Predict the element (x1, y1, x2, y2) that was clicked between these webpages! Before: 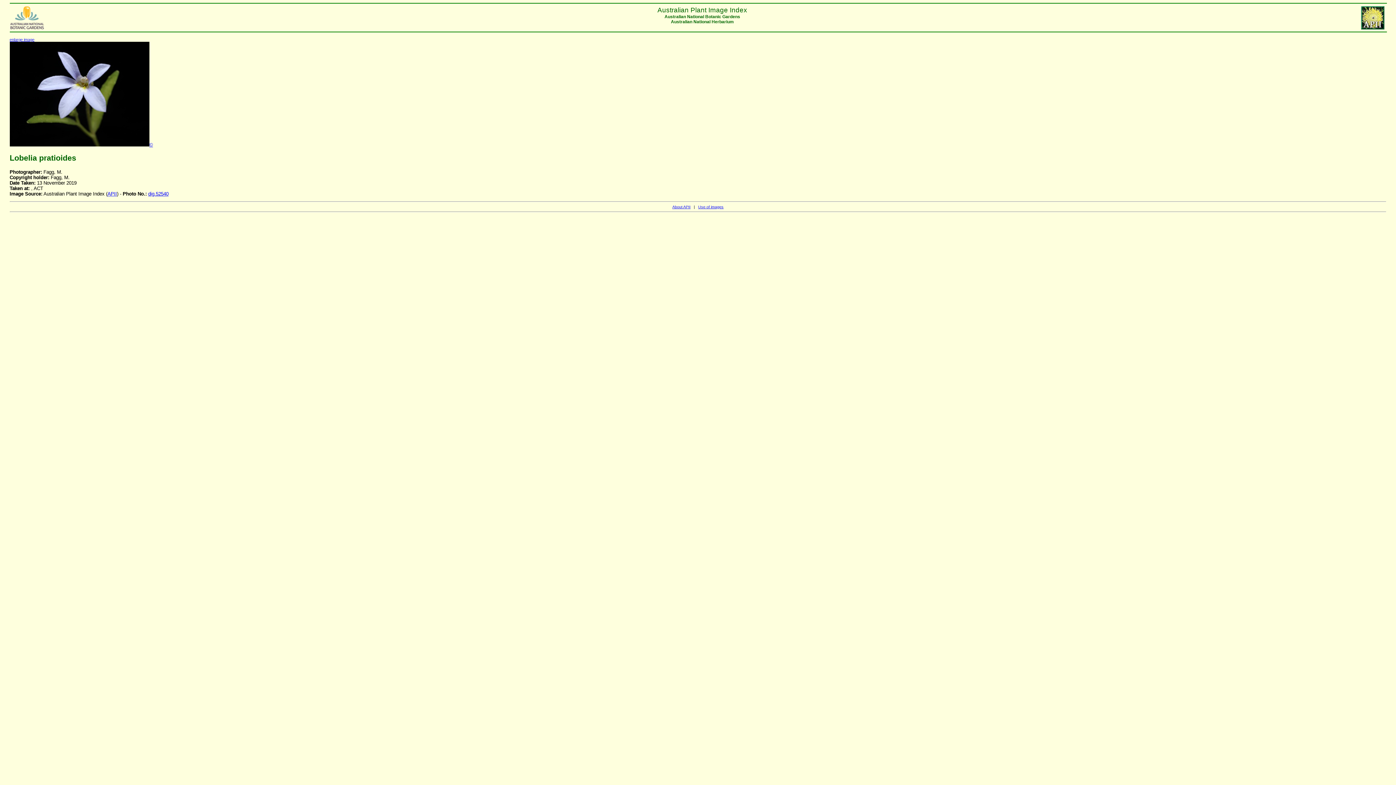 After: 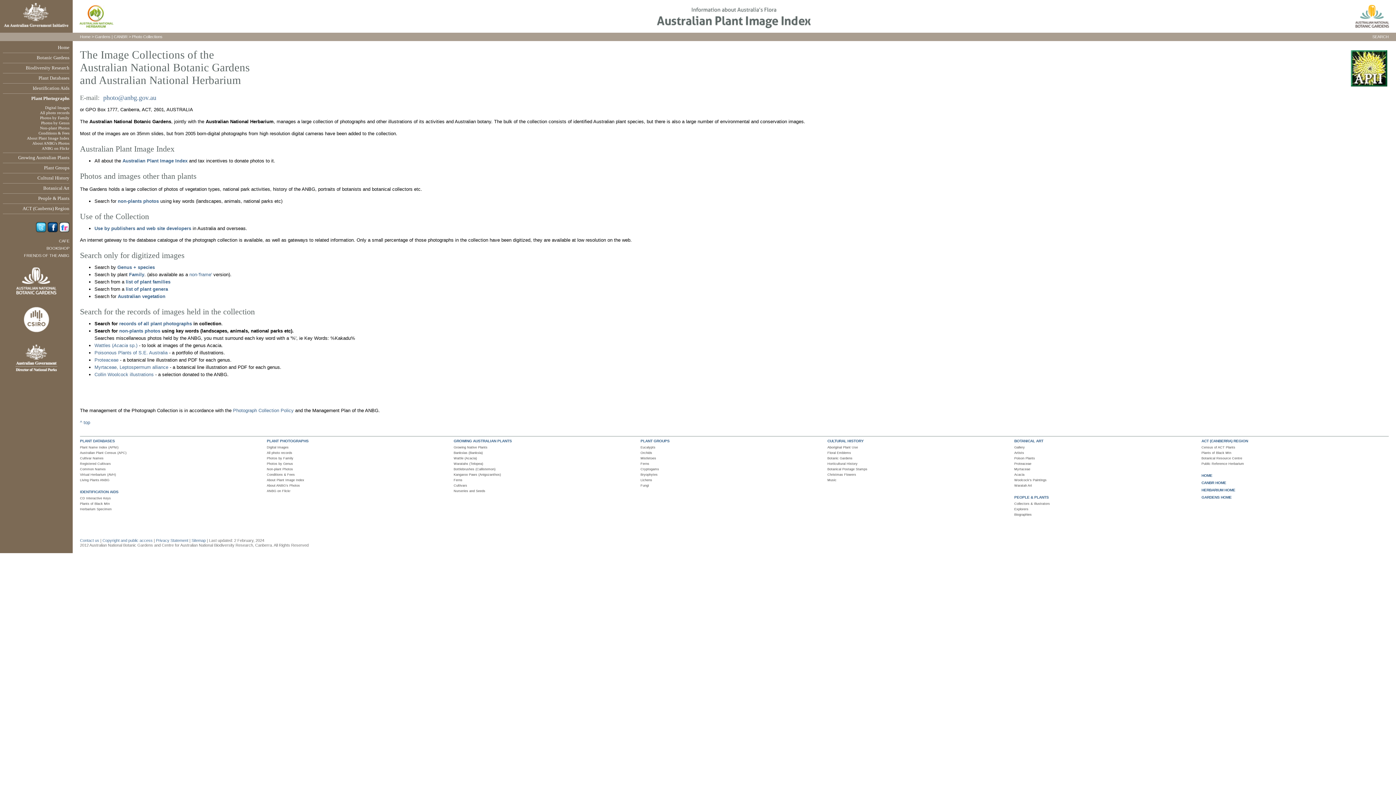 Action: label: APII bbox: (107, 191, 116, 196)